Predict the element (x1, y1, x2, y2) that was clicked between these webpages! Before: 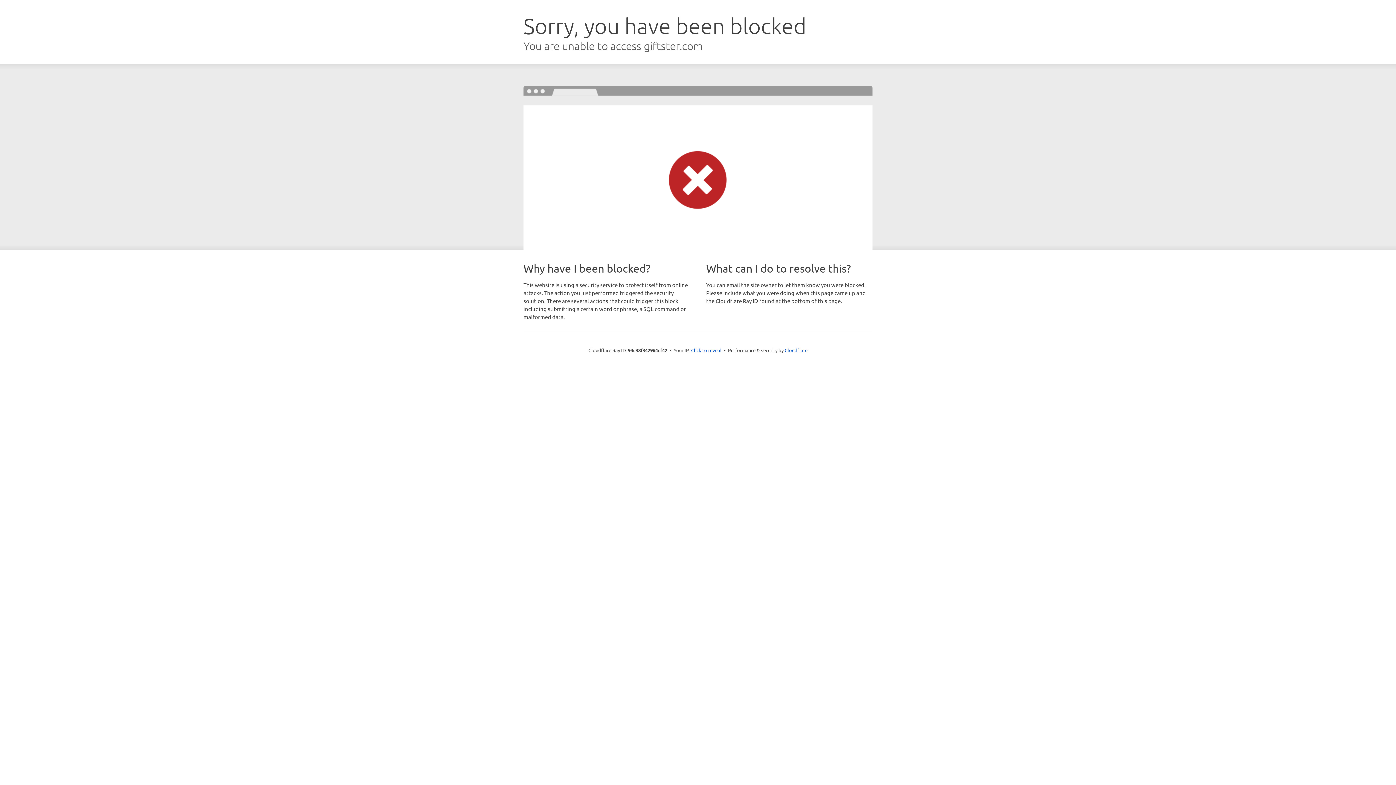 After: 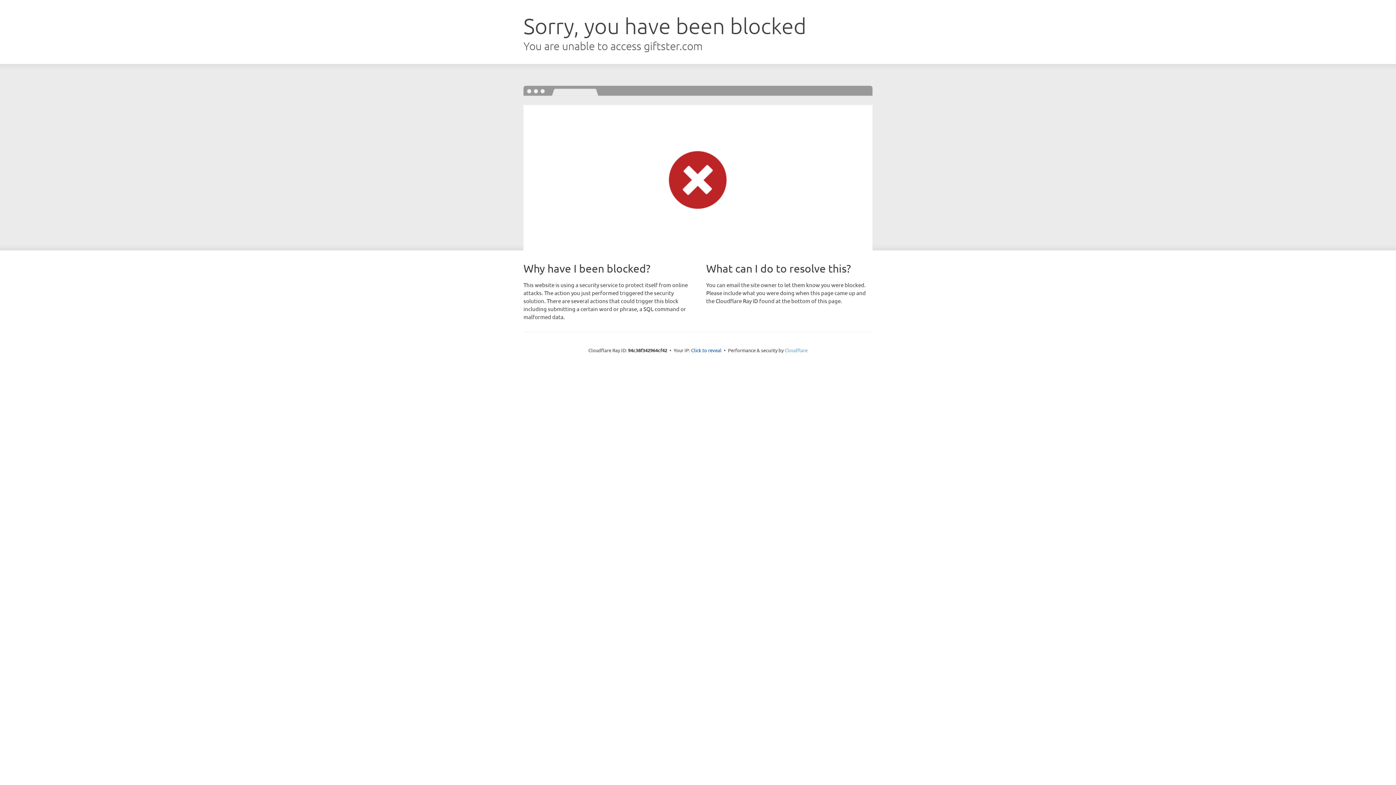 Action: label: Cloudflare bbox: (784, 347, 807, 353)